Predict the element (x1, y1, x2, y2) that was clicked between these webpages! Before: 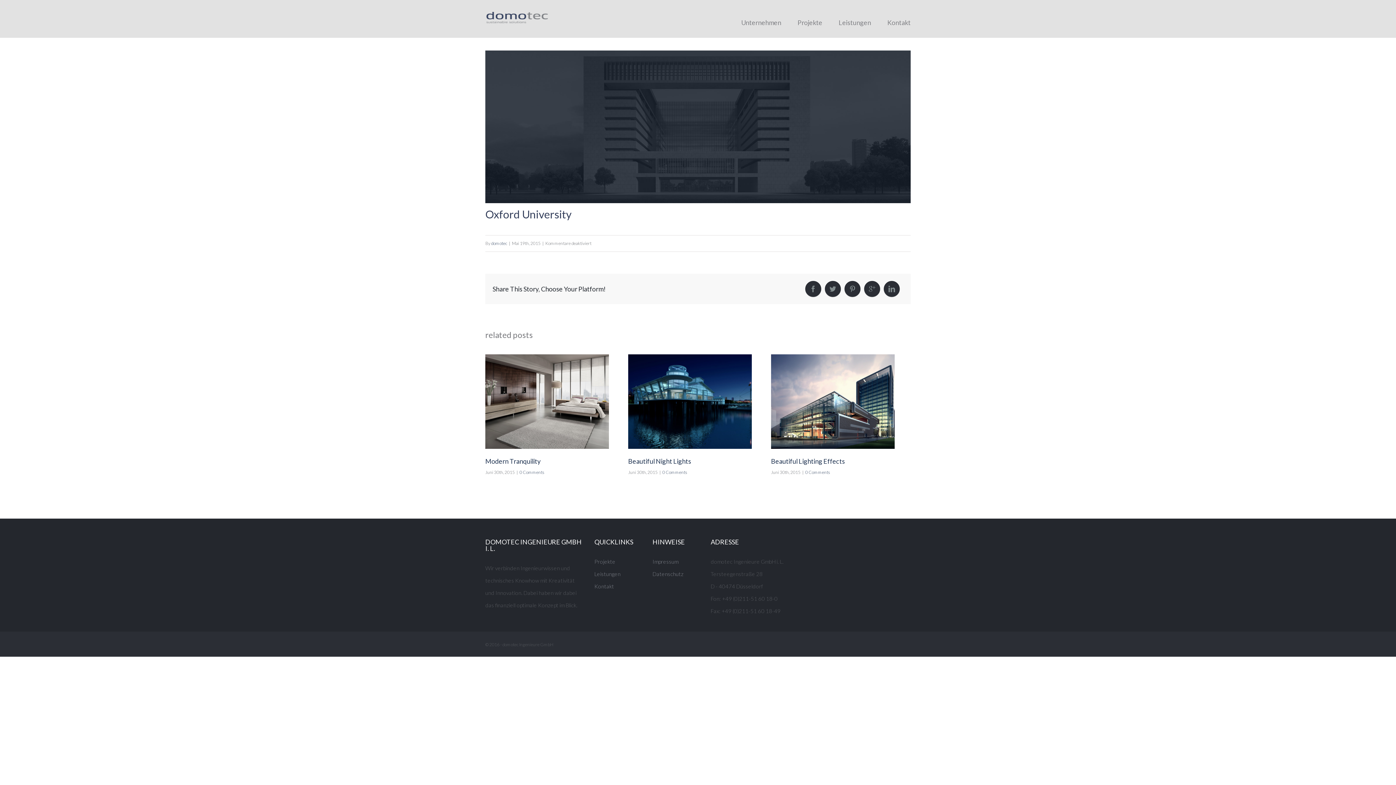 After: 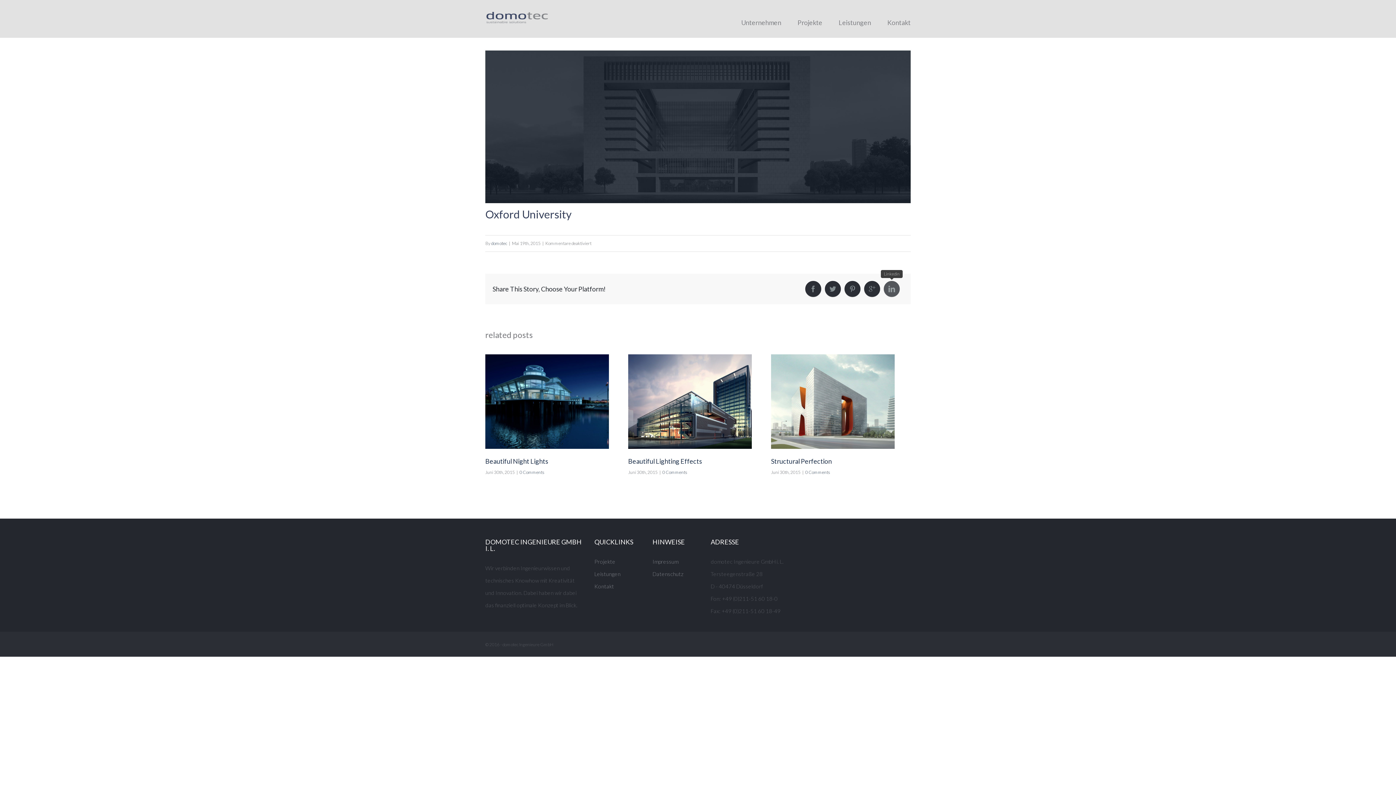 Action: bbox: (884, 281, 900, 297)